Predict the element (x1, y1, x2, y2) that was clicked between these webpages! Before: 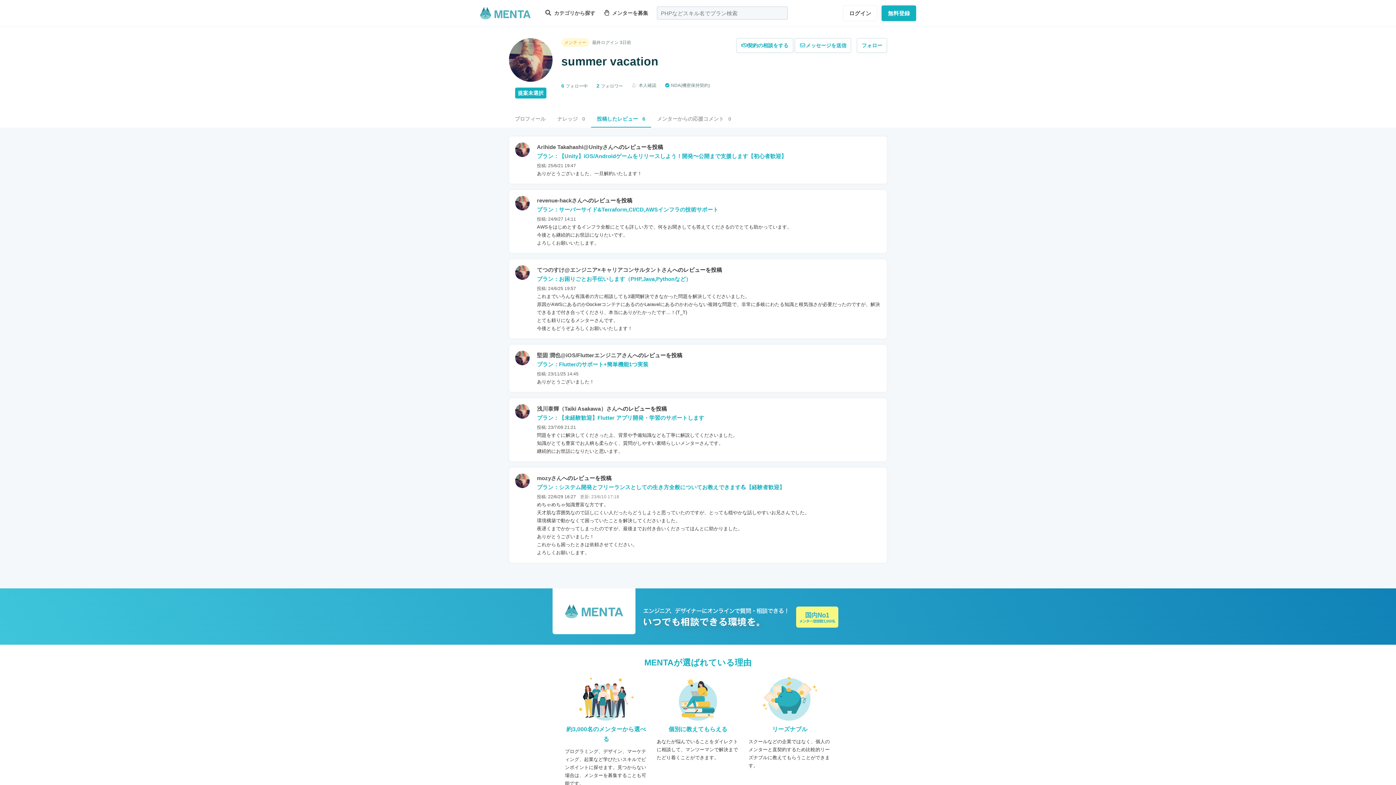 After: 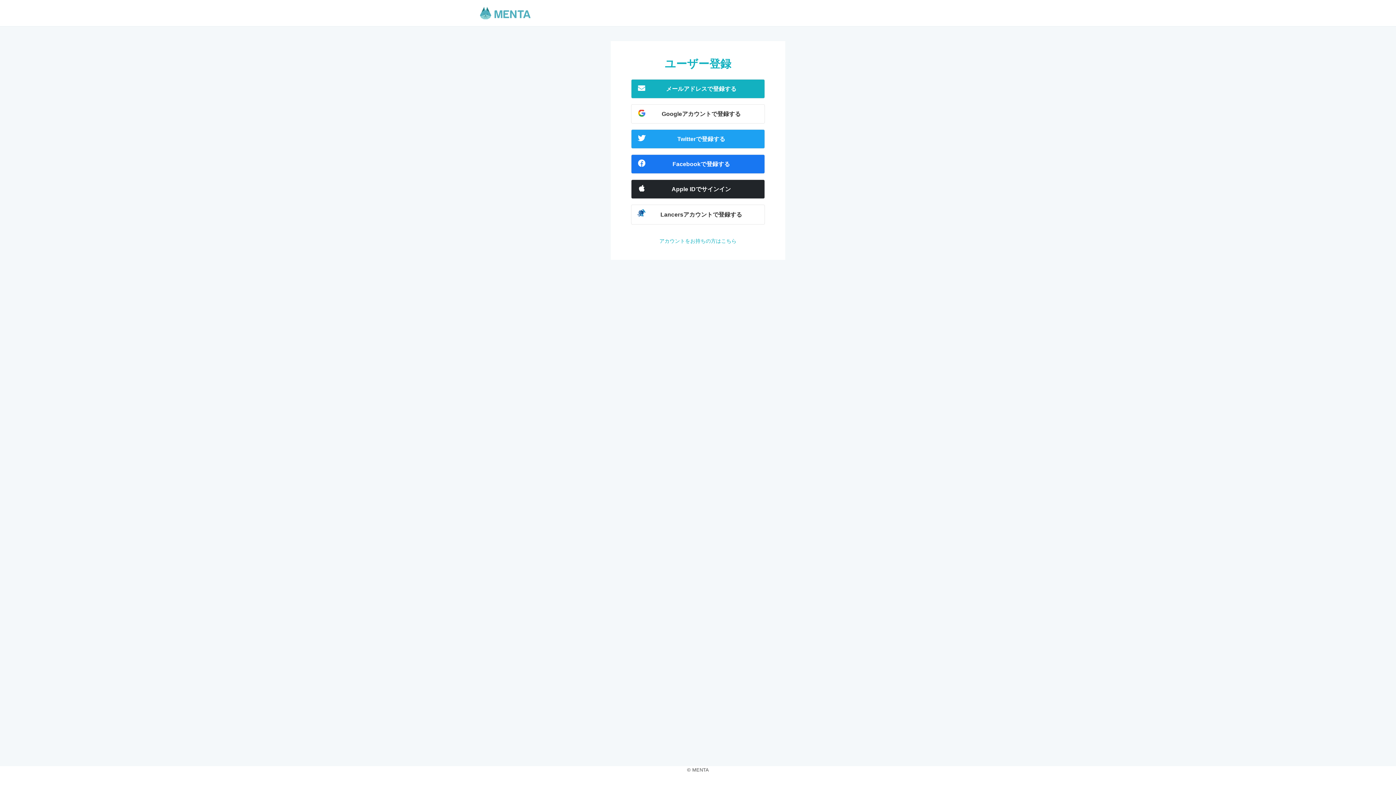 Action: label: 無料登録 bbox: (881, 5, 916, 20)